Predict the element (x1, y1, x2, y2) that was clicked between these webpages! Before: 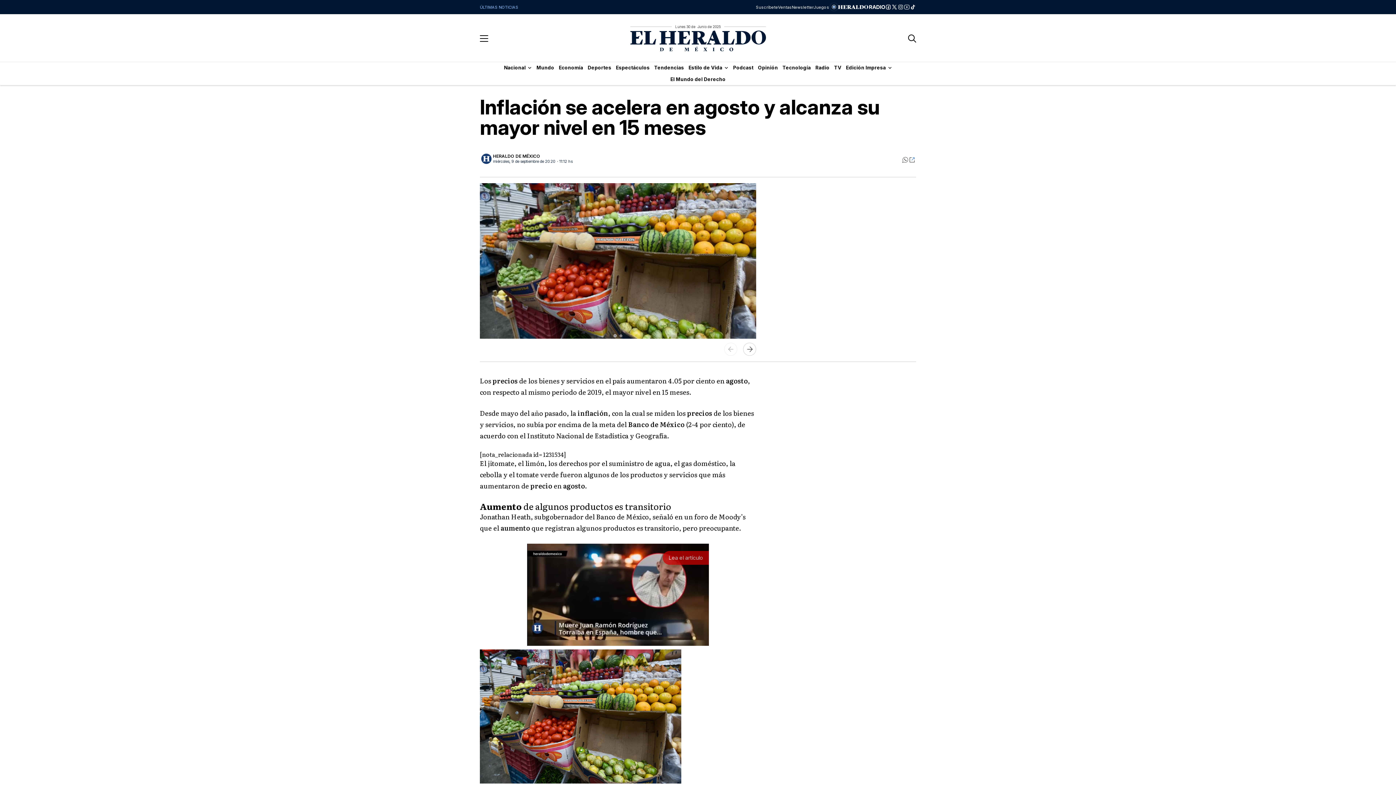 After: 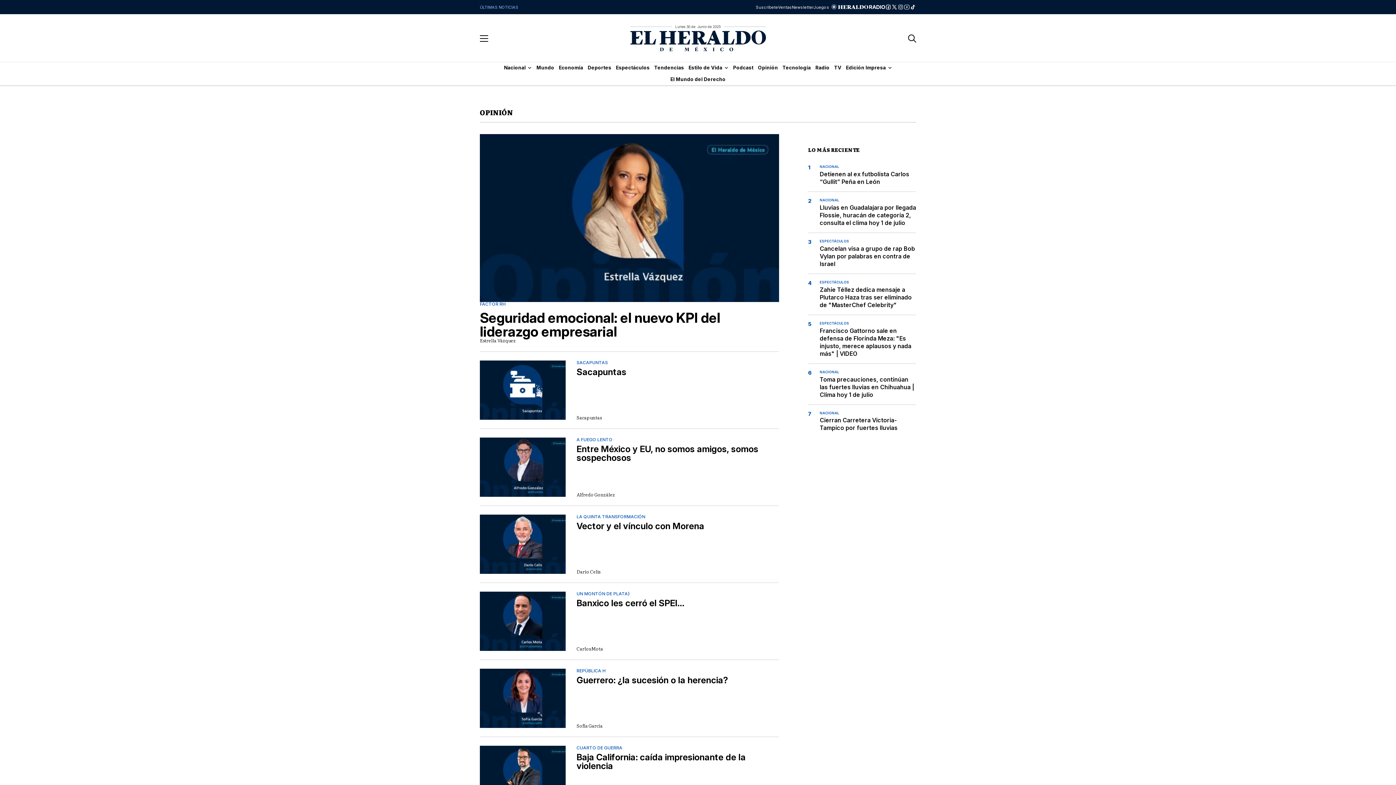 Action: bbox: (755, 62, 780, 73) label: Opinión